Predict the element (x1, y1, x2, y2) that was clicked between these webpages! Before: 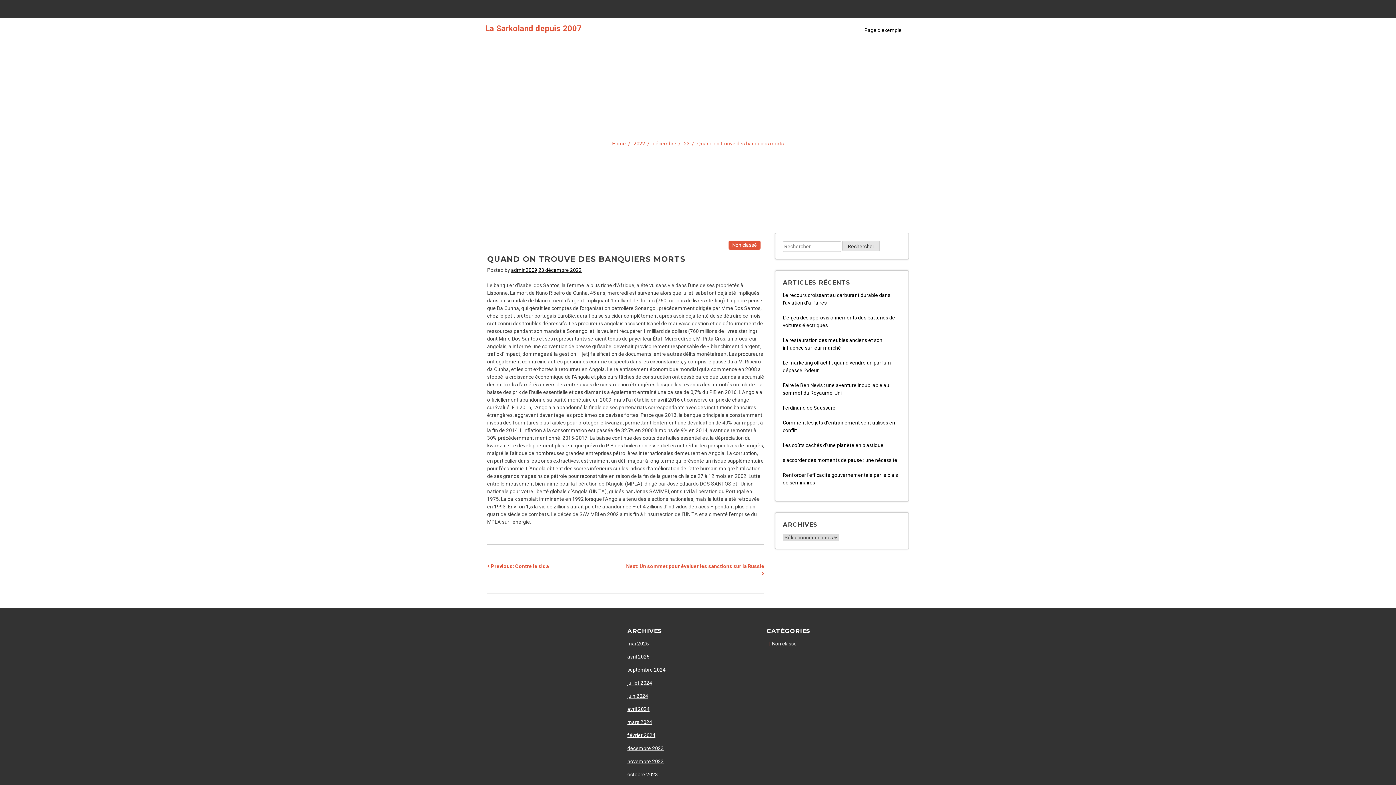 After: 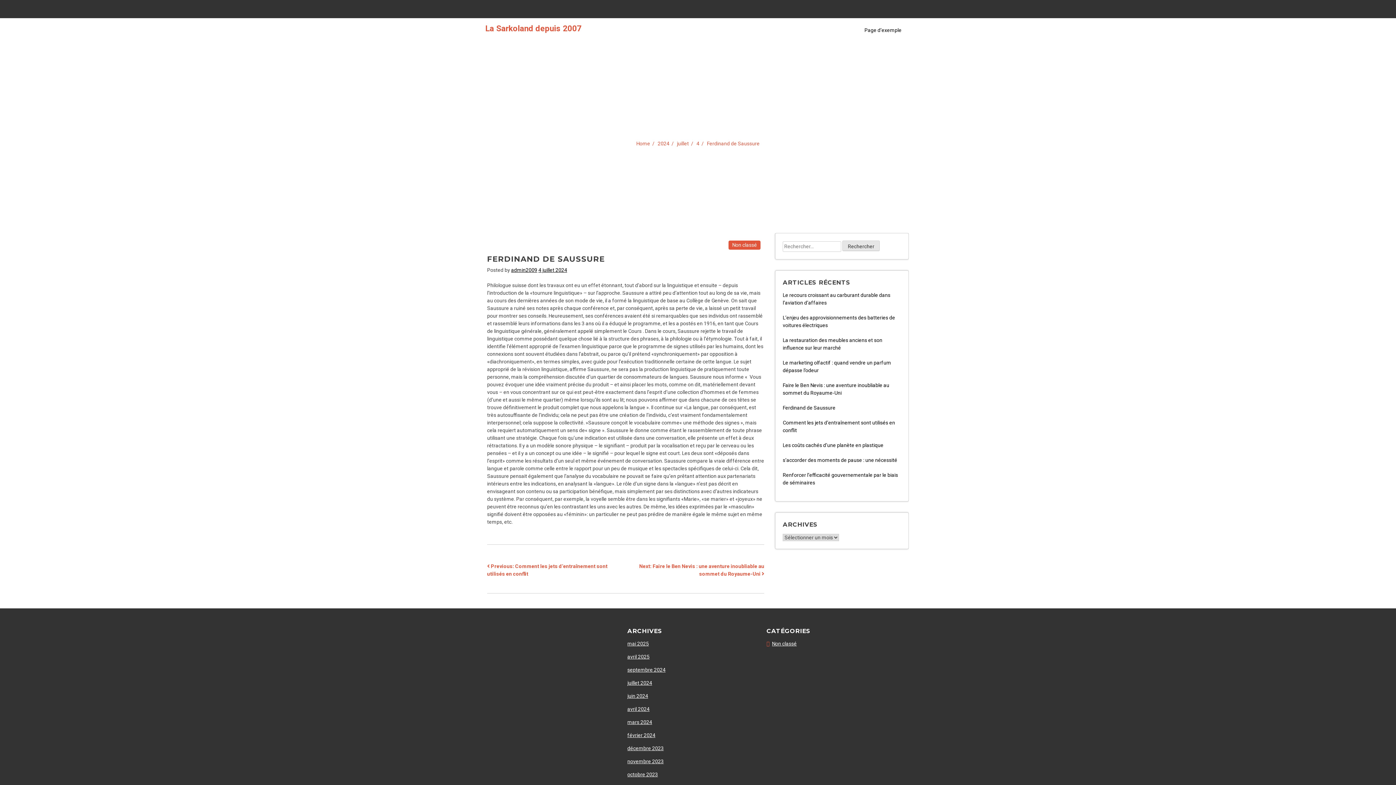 Action: bbox: (782, 405, 835, 411) label: Ferdinand de Saussure